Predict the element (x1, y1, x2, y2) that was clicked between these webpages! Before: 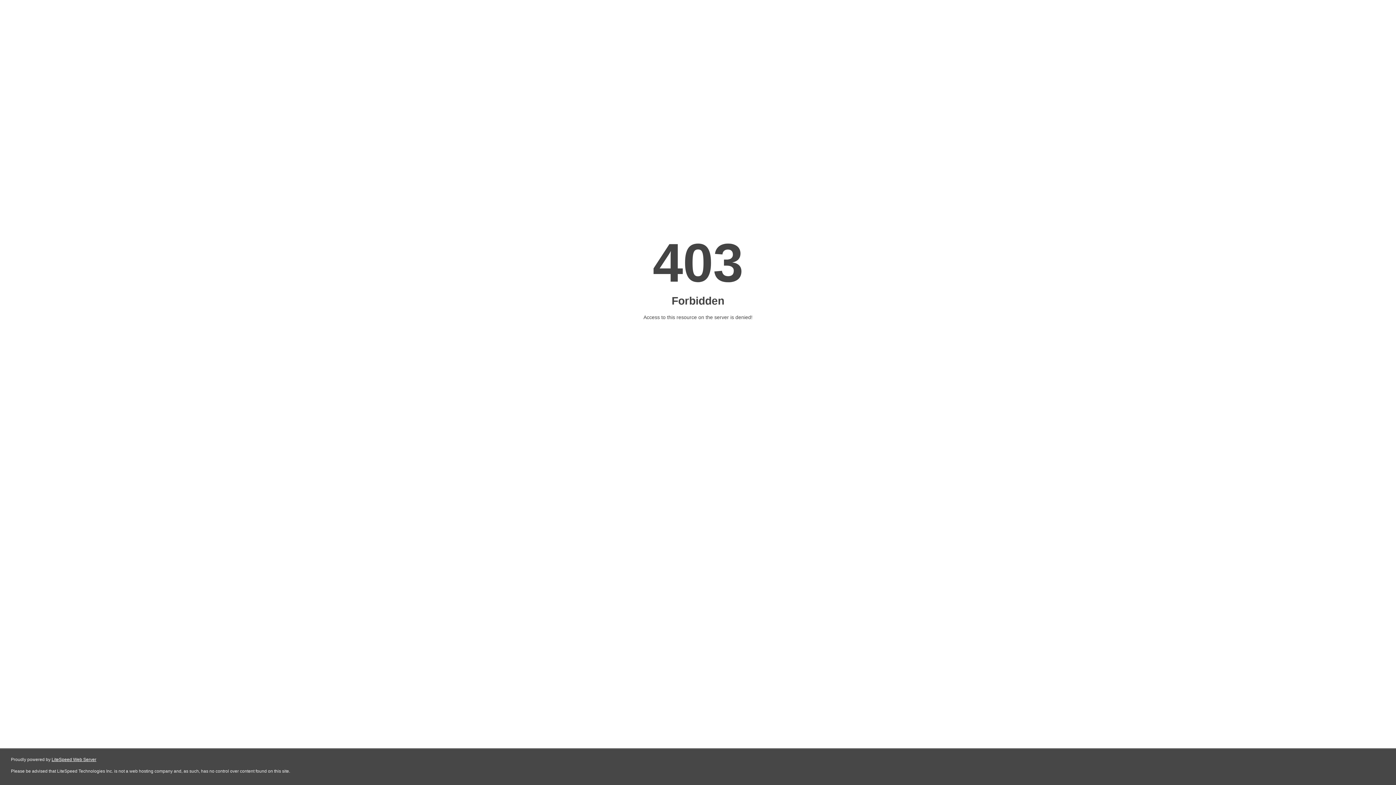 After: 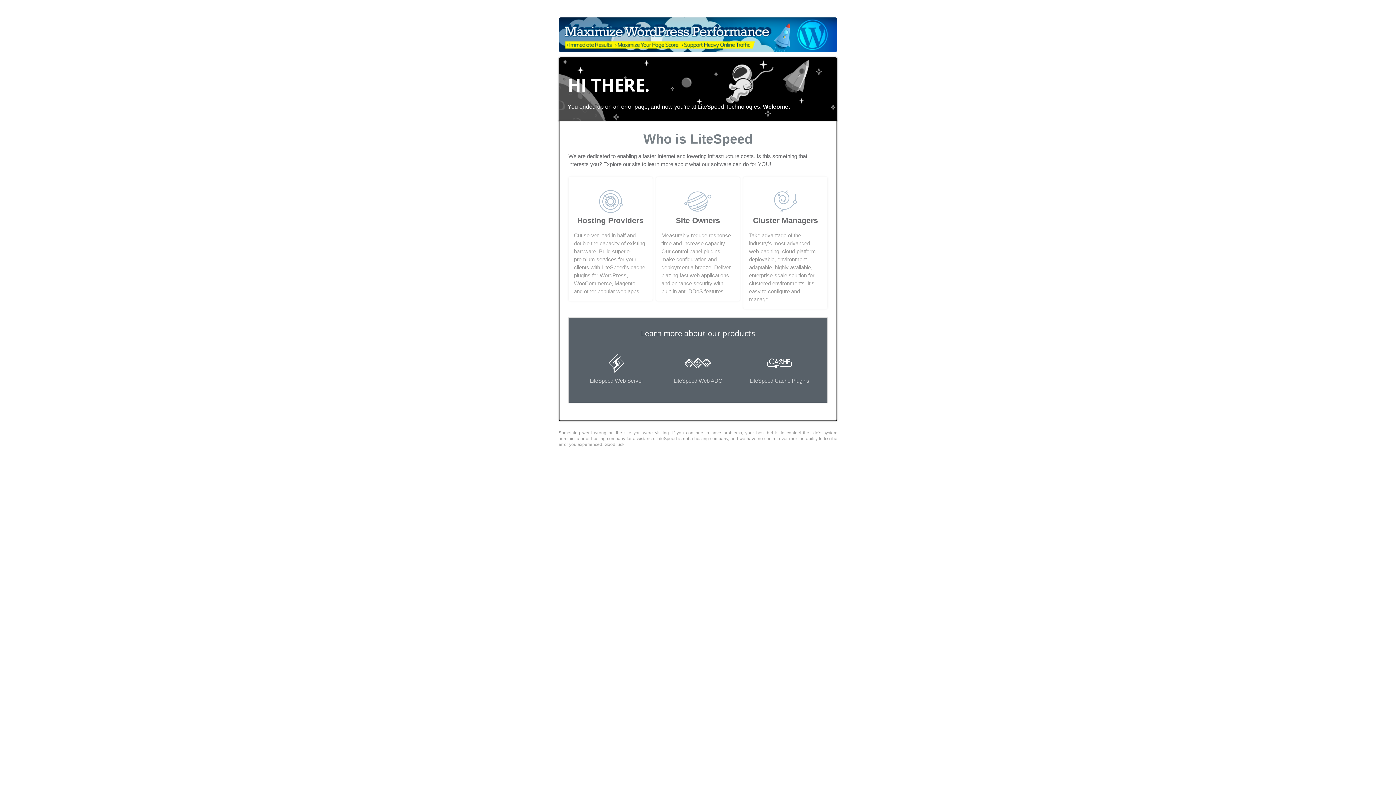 Action: label: LiteSpeed Web Server bbox: (51, 757, 96, 762)